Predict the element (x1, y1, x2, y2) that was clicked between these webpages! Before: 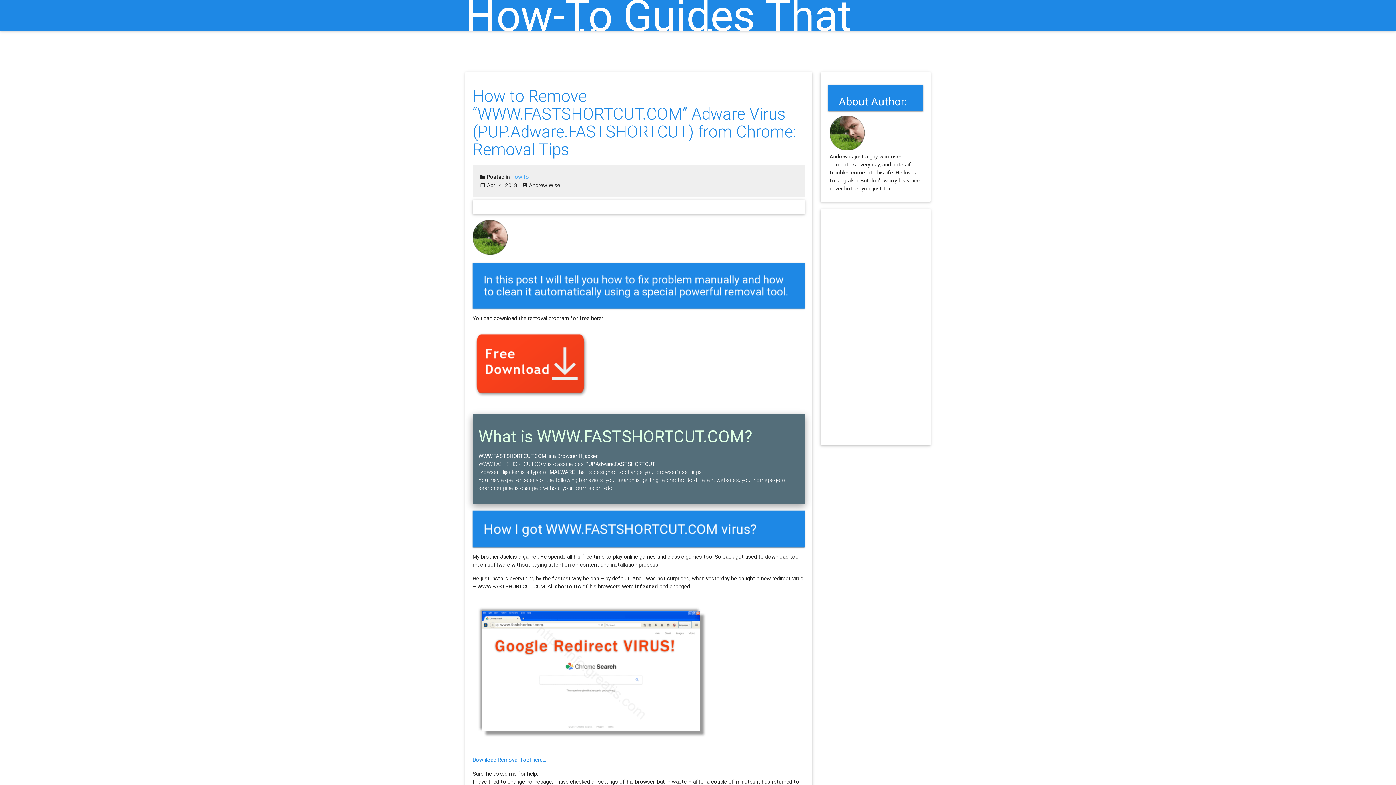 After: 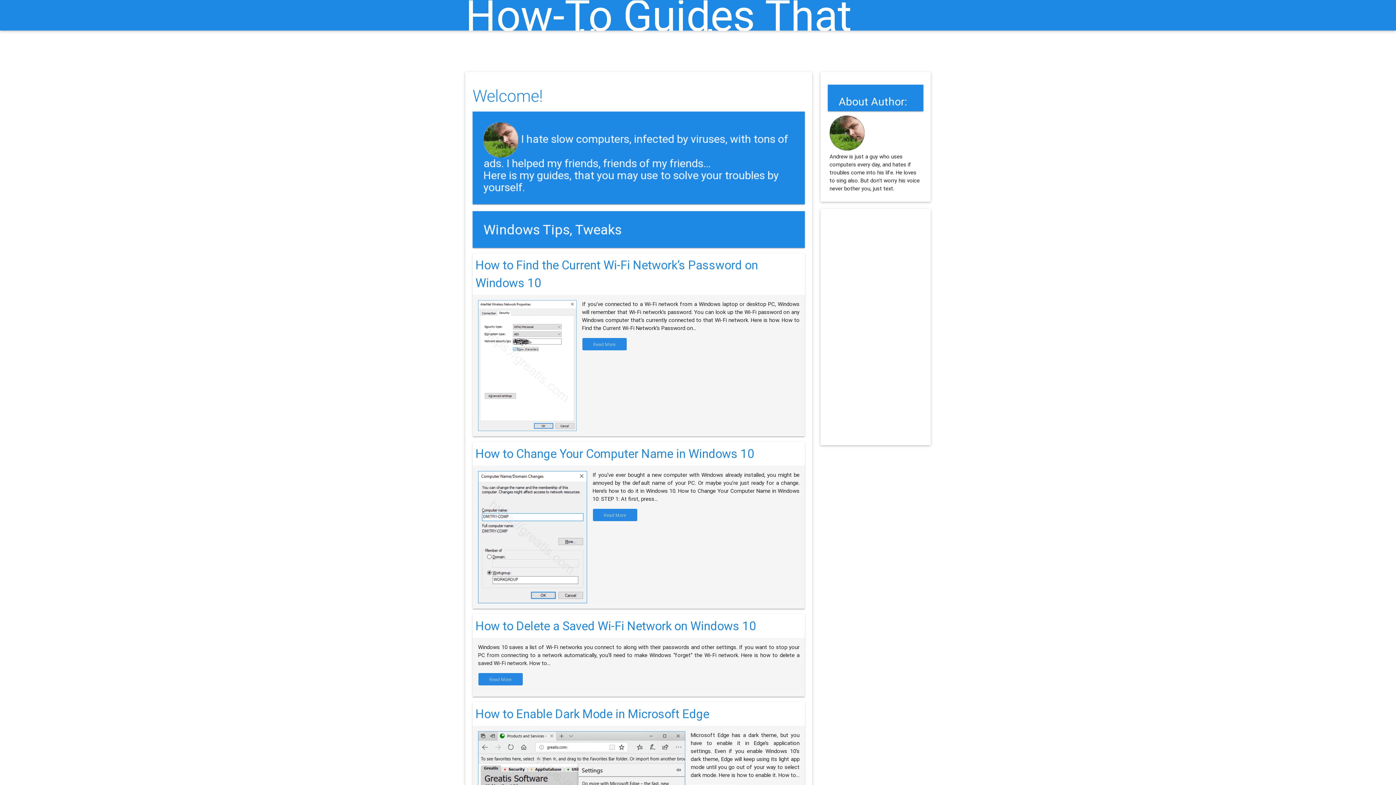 Action: bbox: (465, 0, 930, 30) label: How-To Guides That Actually Work!